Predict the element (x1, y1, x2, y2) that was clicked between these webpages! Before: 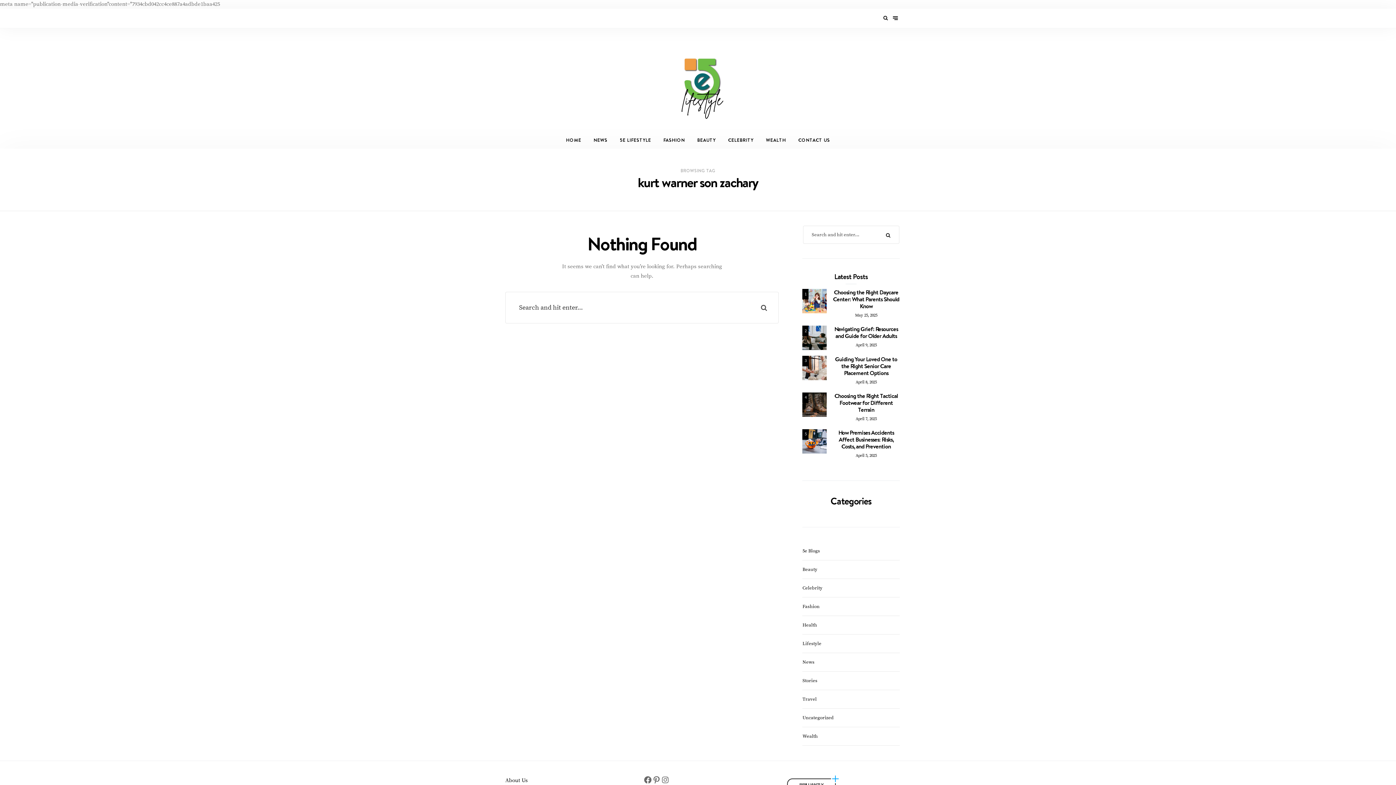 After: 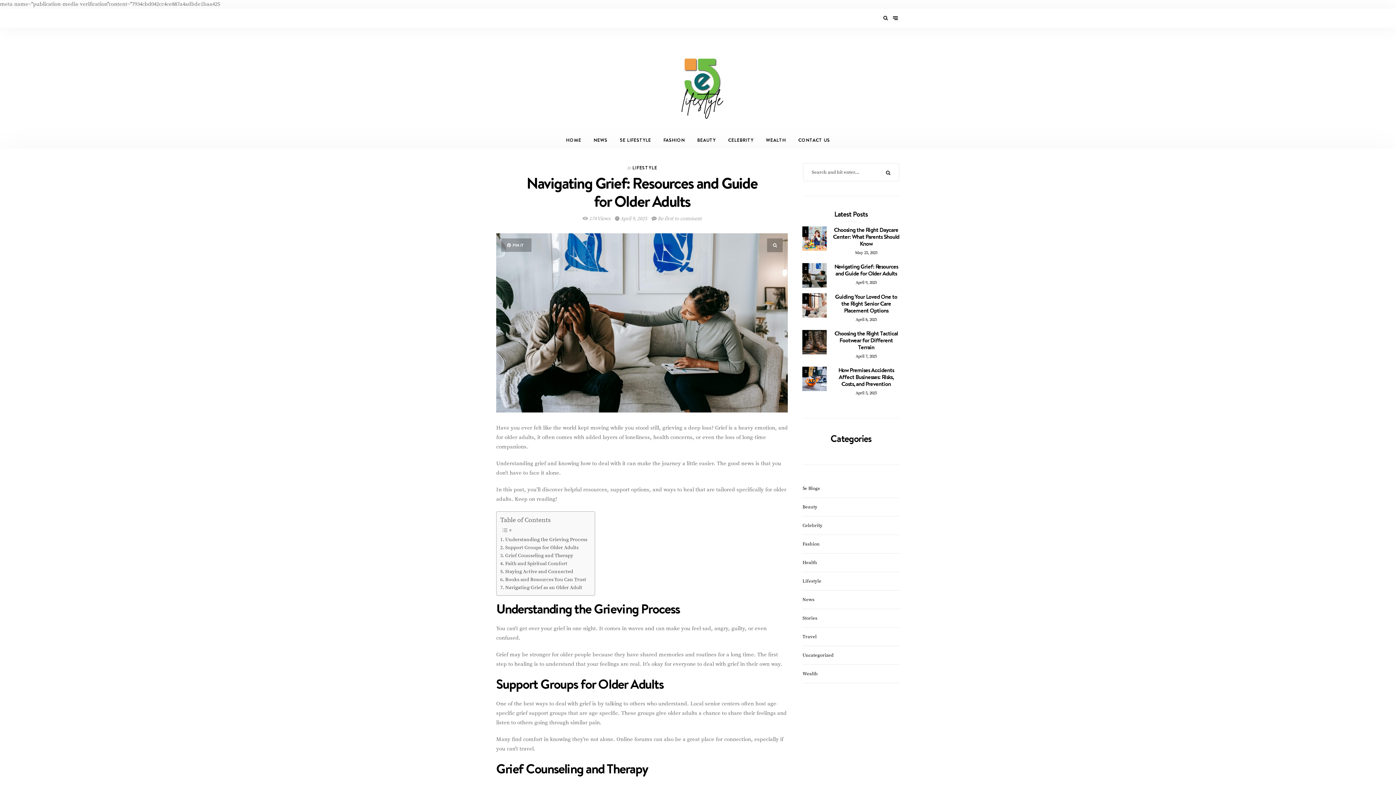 Action: label: 2
Navigating Grief: Resources and Guide for Older Adults
April 9, 2025 bbox: (802, 325, 900, 350)